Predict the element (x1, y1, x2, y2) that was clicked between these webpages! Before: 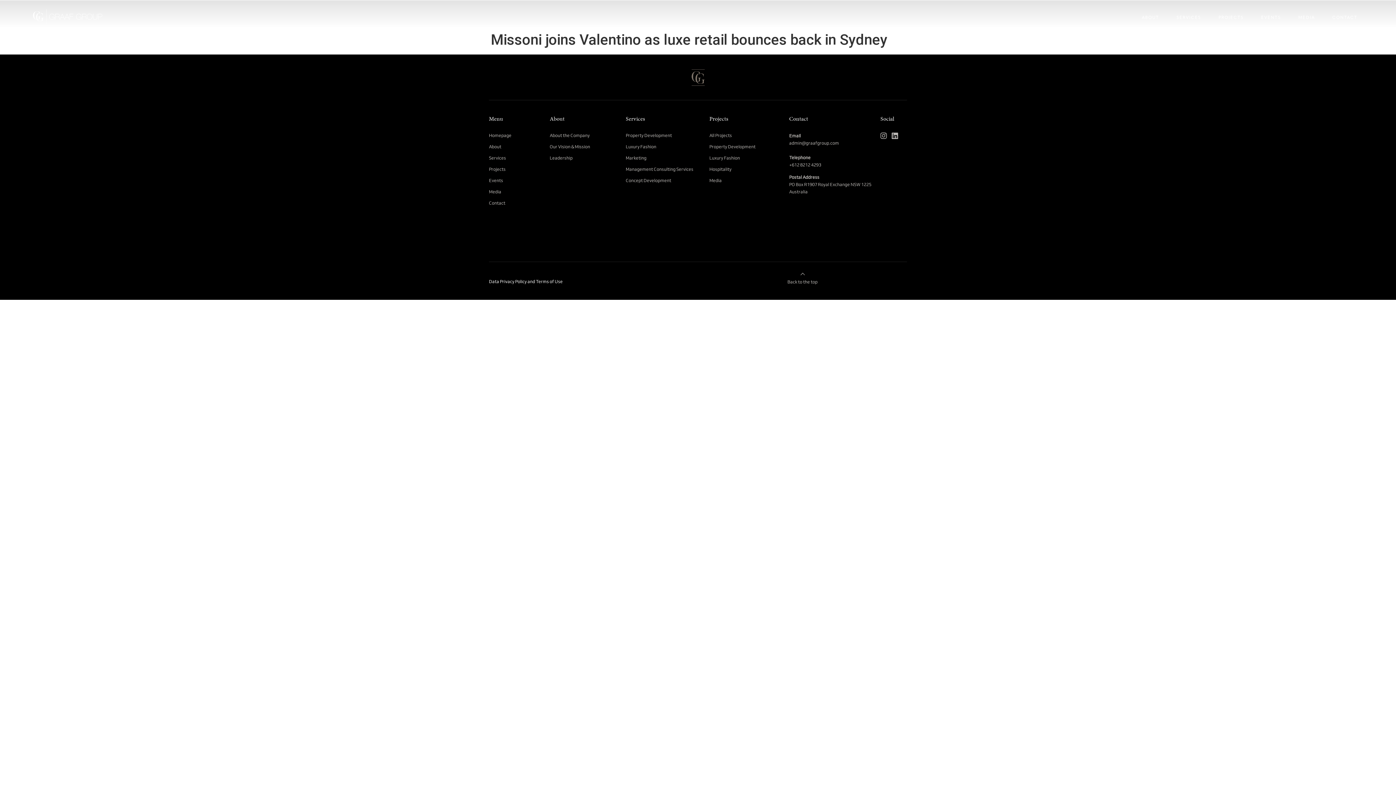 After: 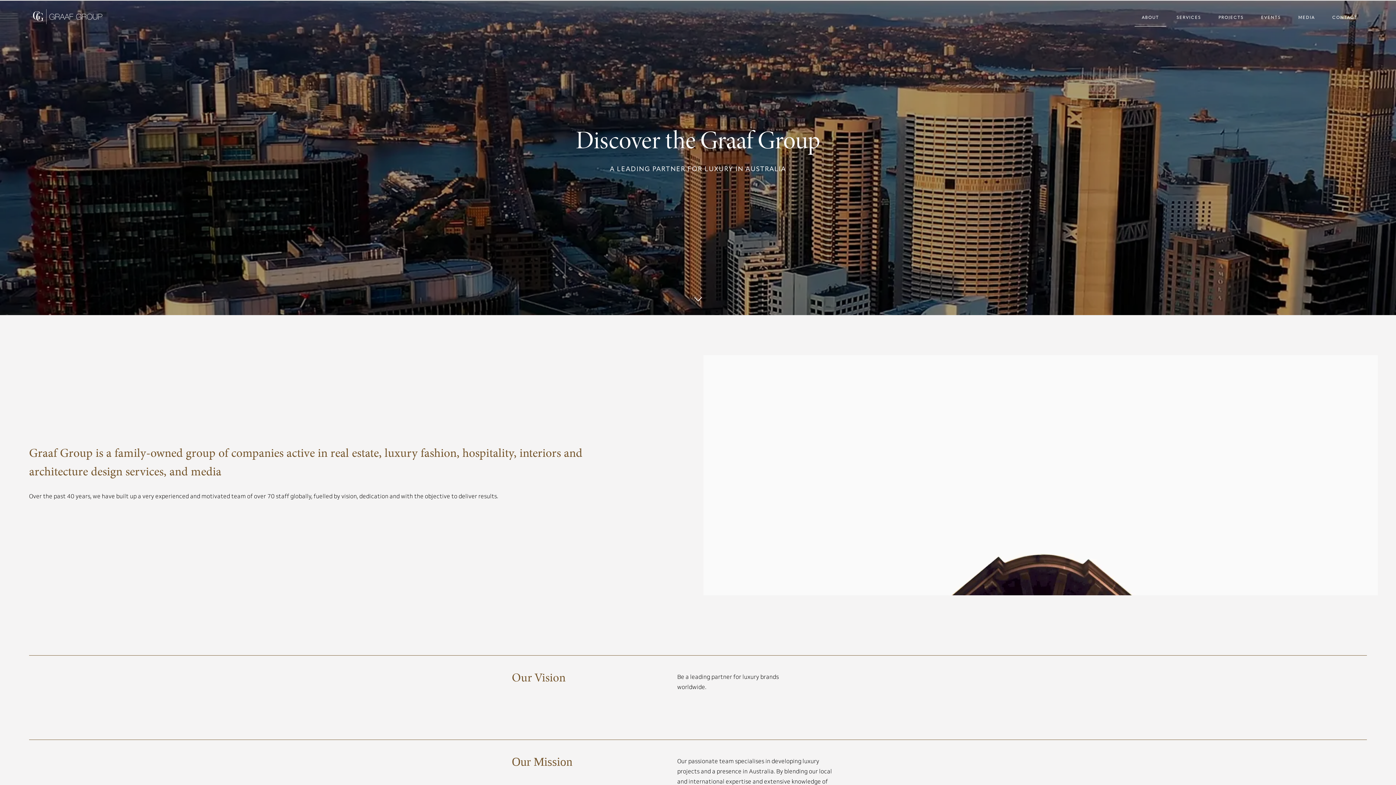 Action: label: About bbox: (489, 143, 542, 150)